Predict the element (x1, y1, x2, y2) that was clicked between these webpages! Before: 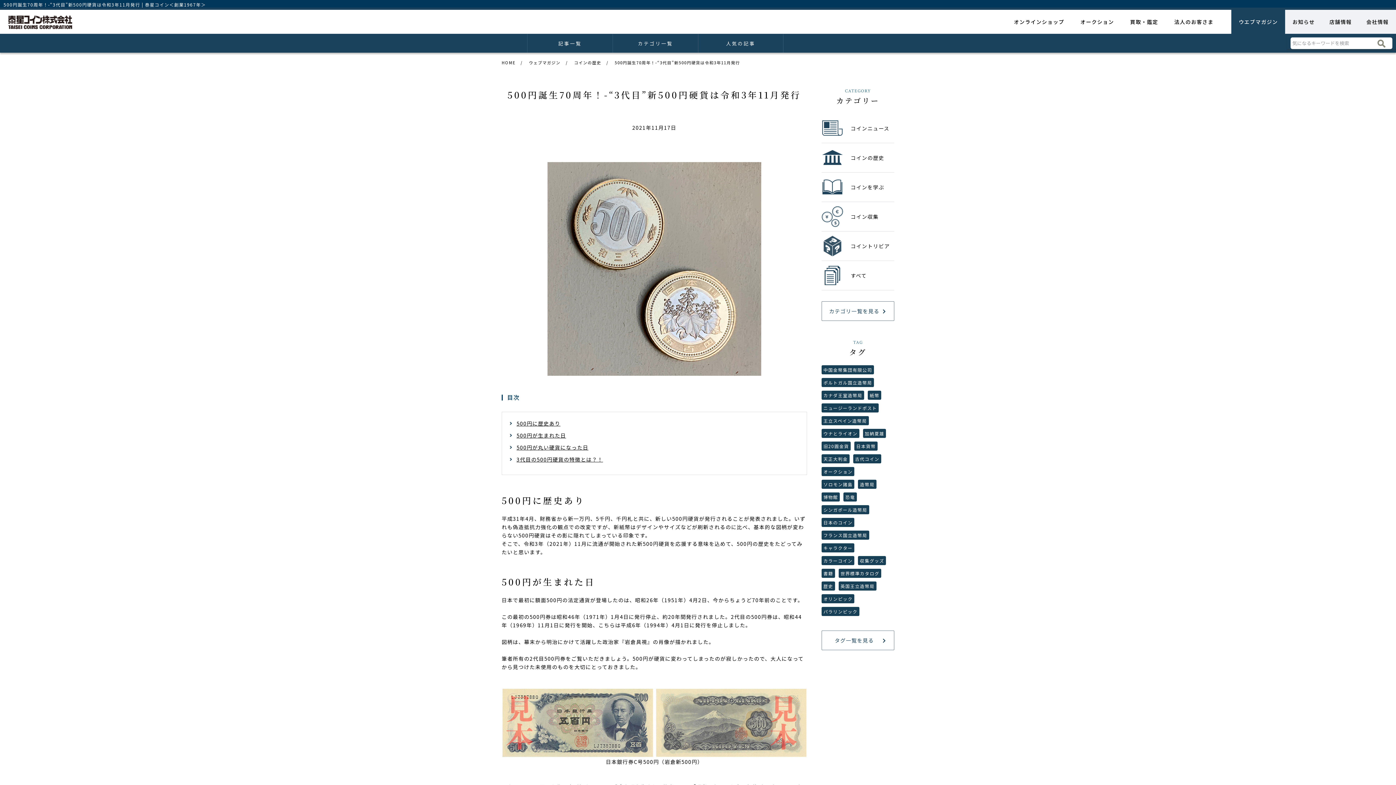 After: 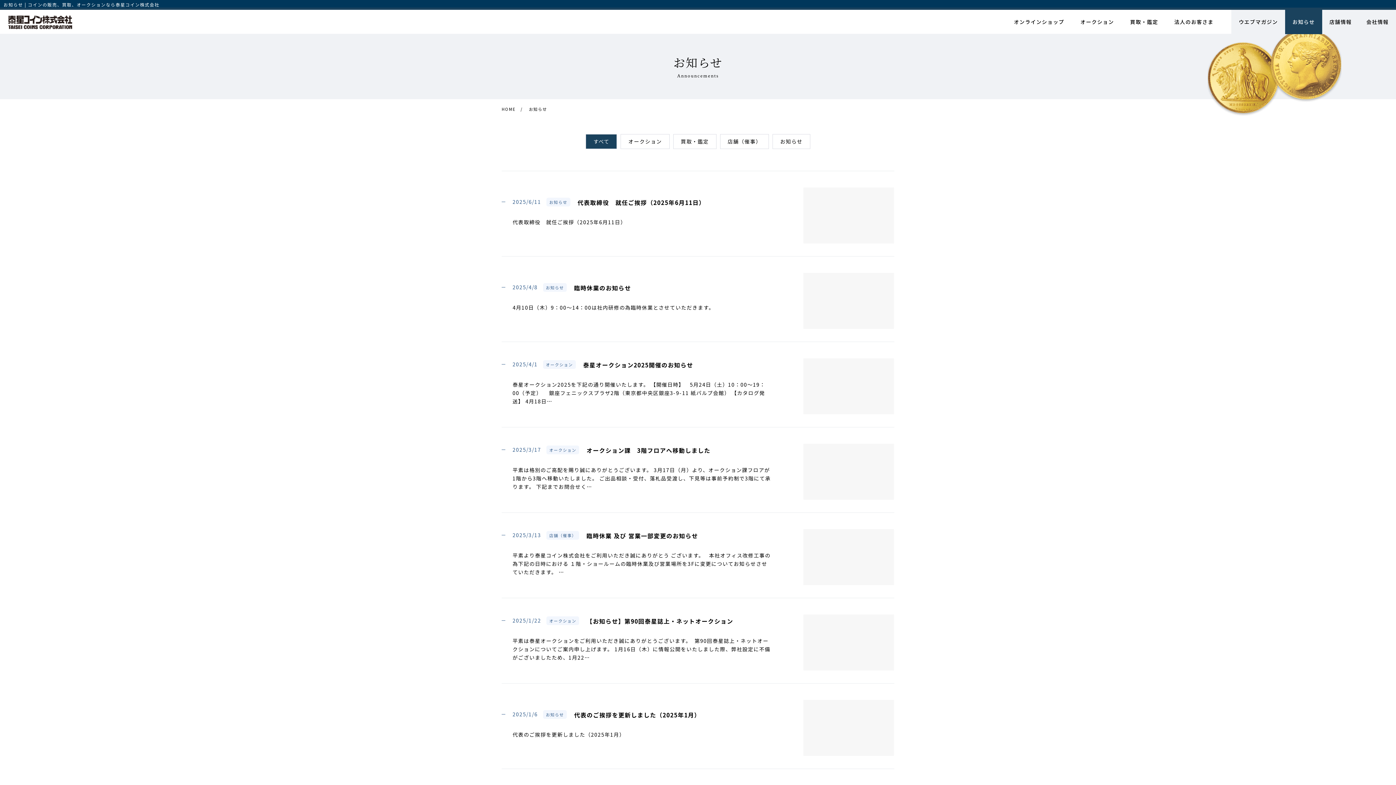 Action: bbox: (1285, 9, 1322, 34) label: お知らせ